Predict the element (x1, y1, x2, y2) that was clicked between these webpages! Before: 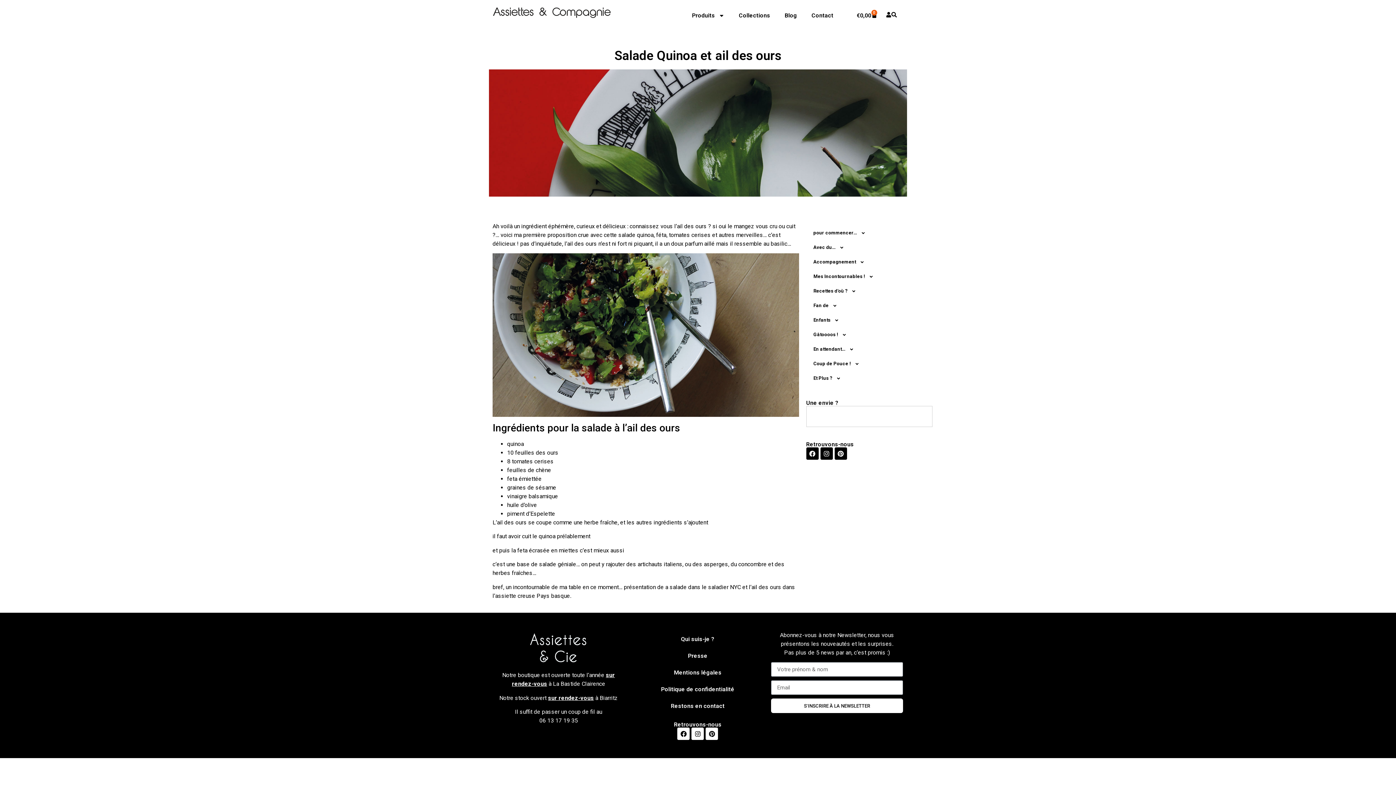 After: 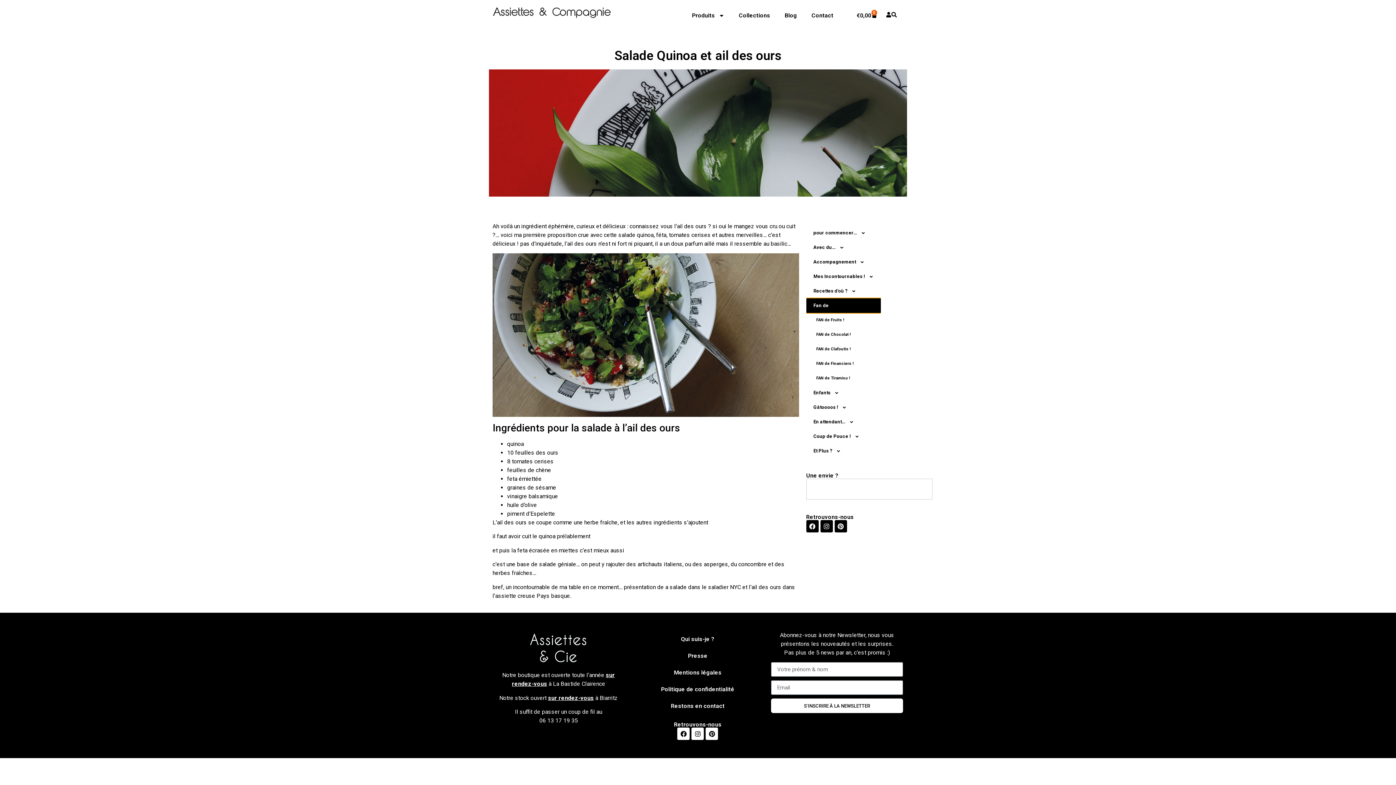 Action: bbox: (806, 298, 880, 313) label: Fan de